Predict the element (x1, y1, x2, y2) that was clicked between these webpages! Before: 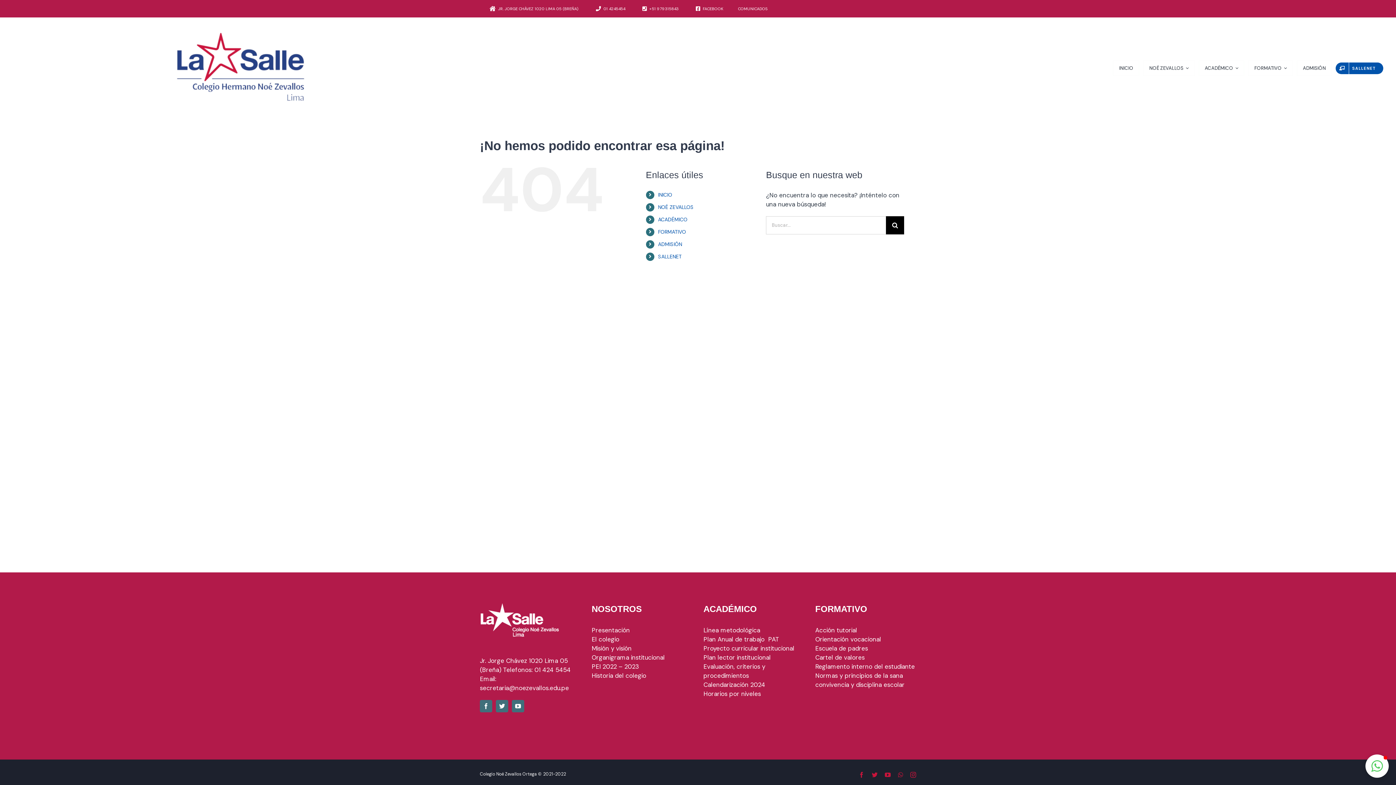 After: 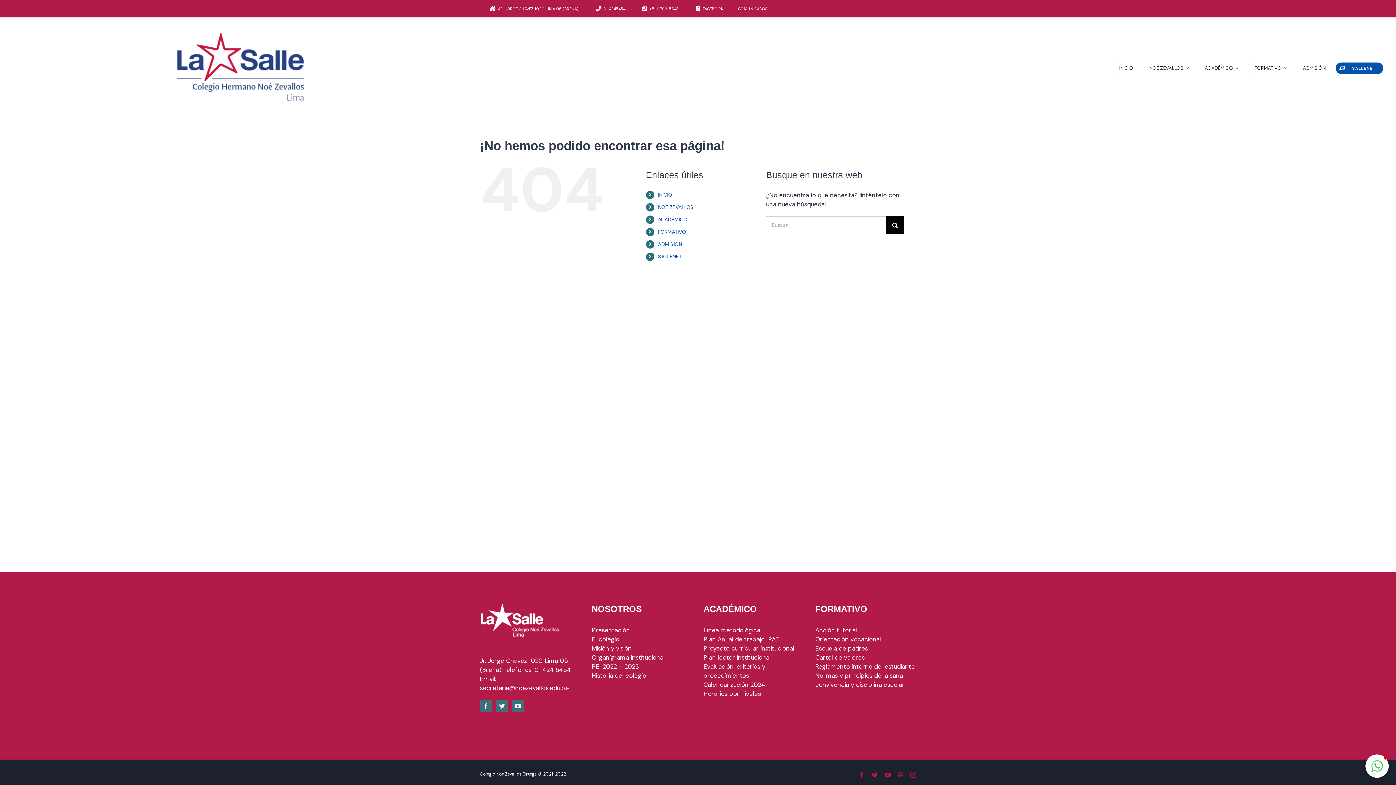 Action: bbox: (658, 216, 687, 222) label: ACADÉMICO